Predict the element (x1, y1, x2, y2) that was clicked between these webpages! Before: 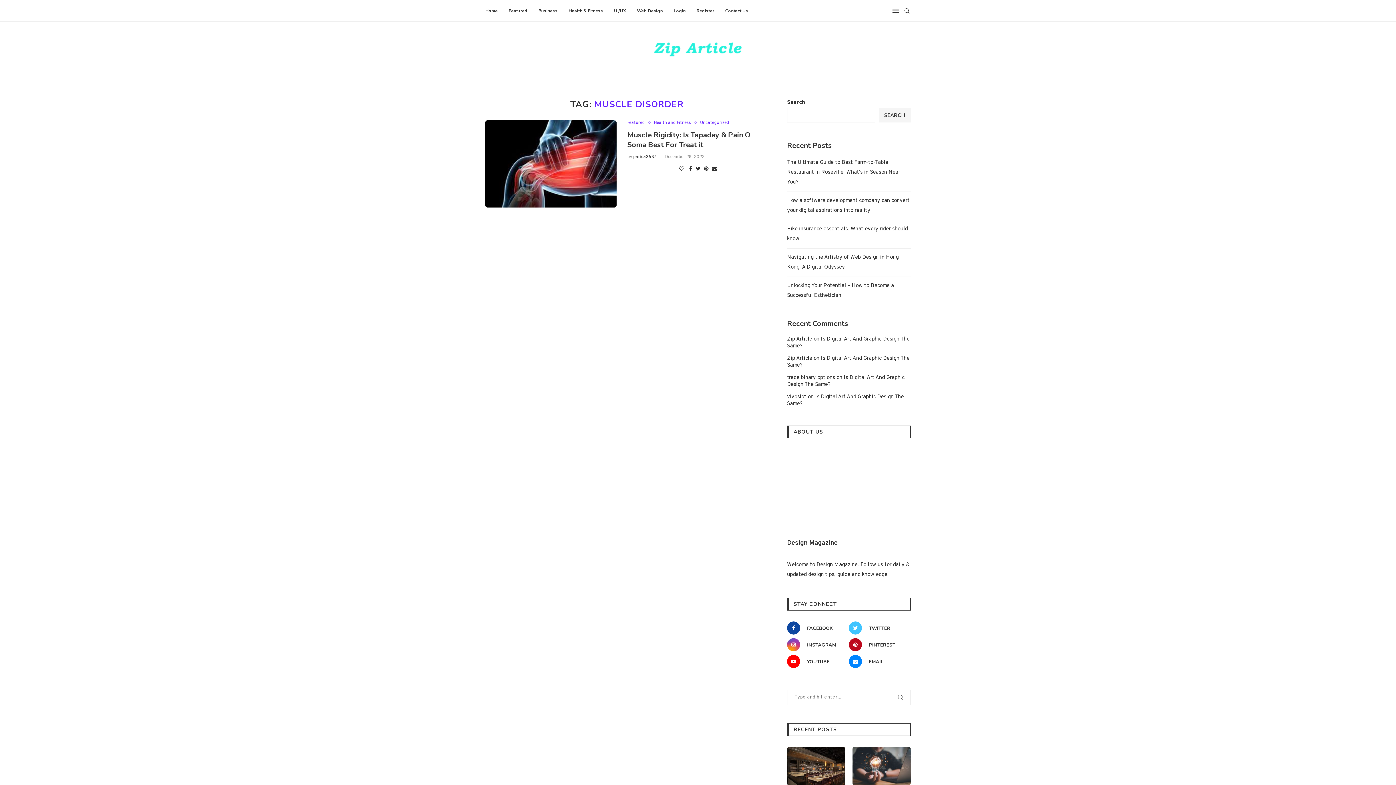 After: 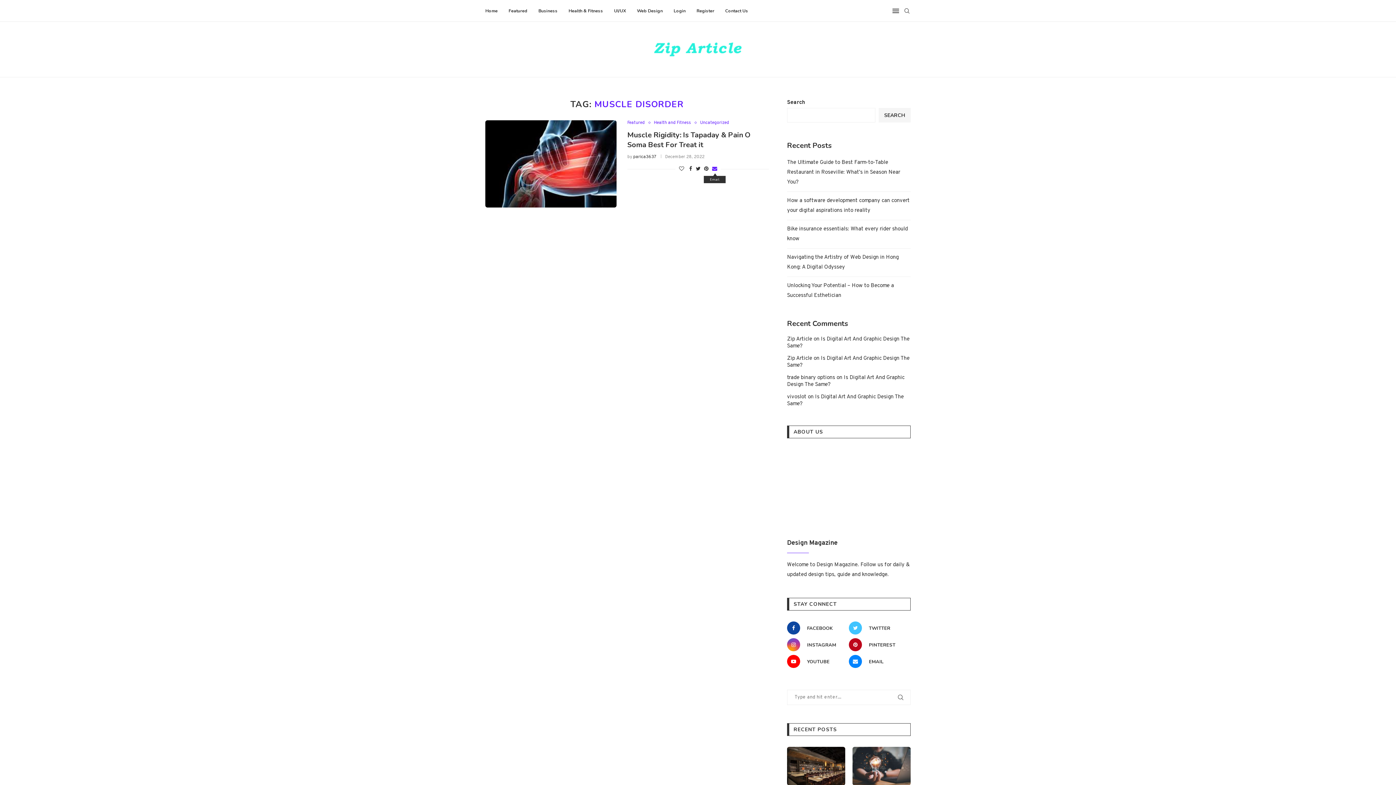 Action: label: Share via Email bbox: (712, 166, 717, 172)